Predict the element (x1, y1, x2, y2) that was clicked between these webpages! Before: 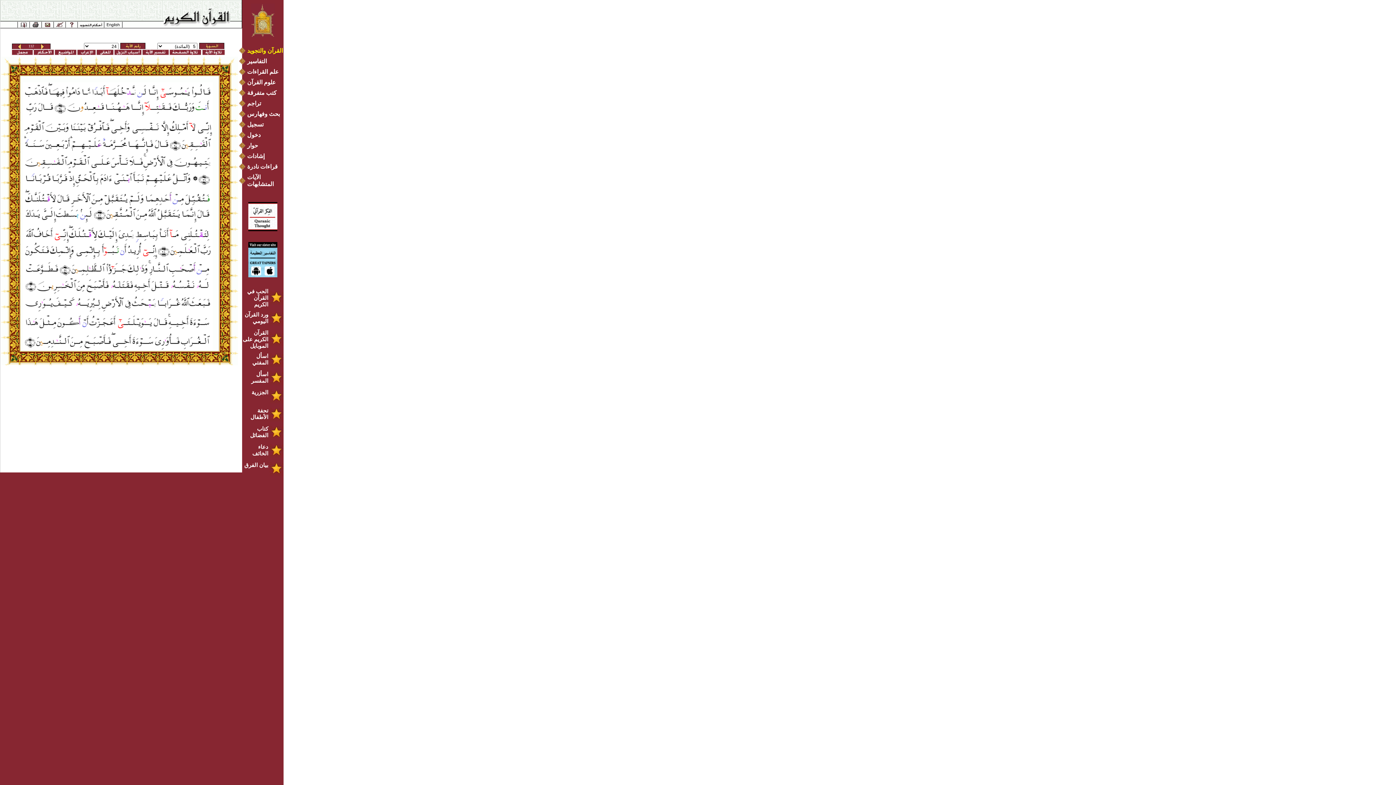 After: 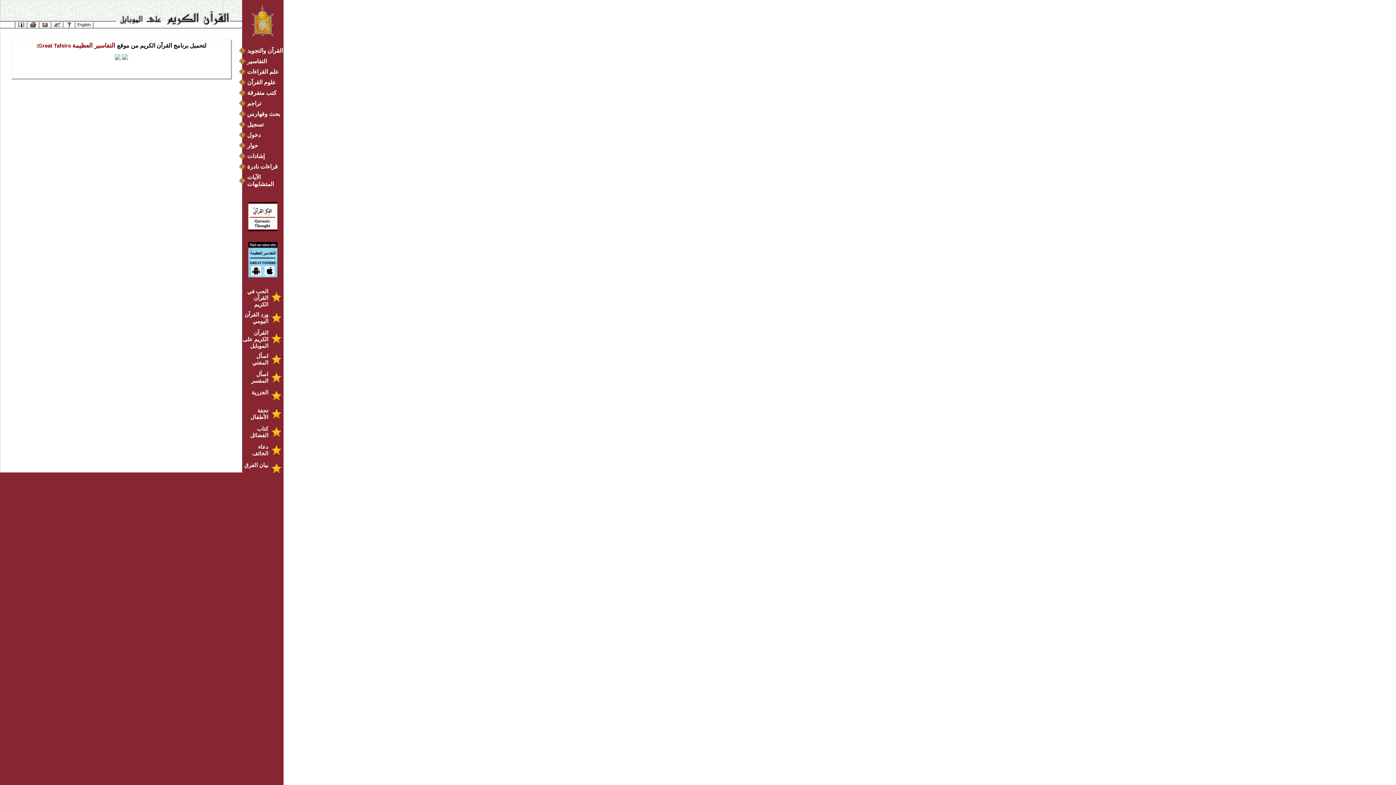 Action: label: القرآن الكريم على الموبايل bbox: (242, 329, 282, 349)